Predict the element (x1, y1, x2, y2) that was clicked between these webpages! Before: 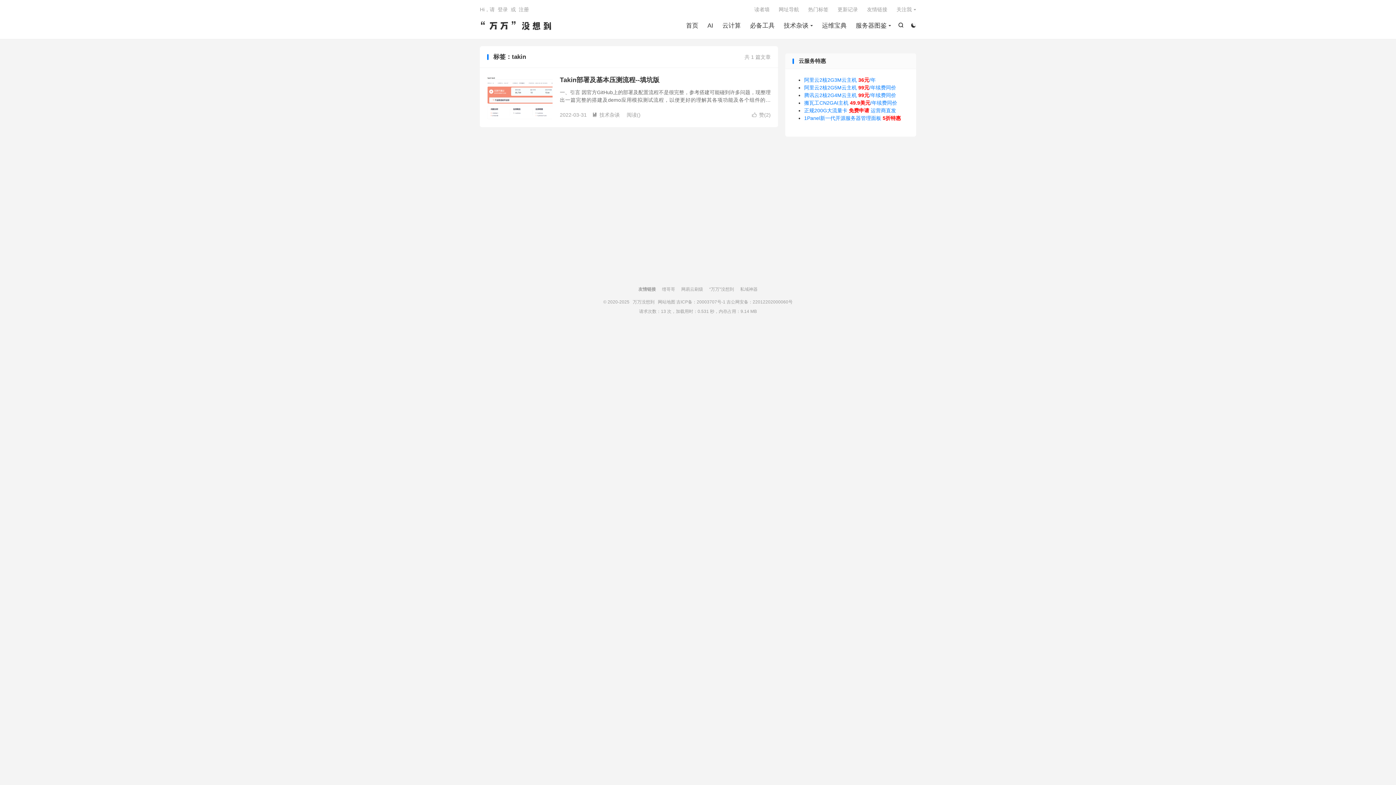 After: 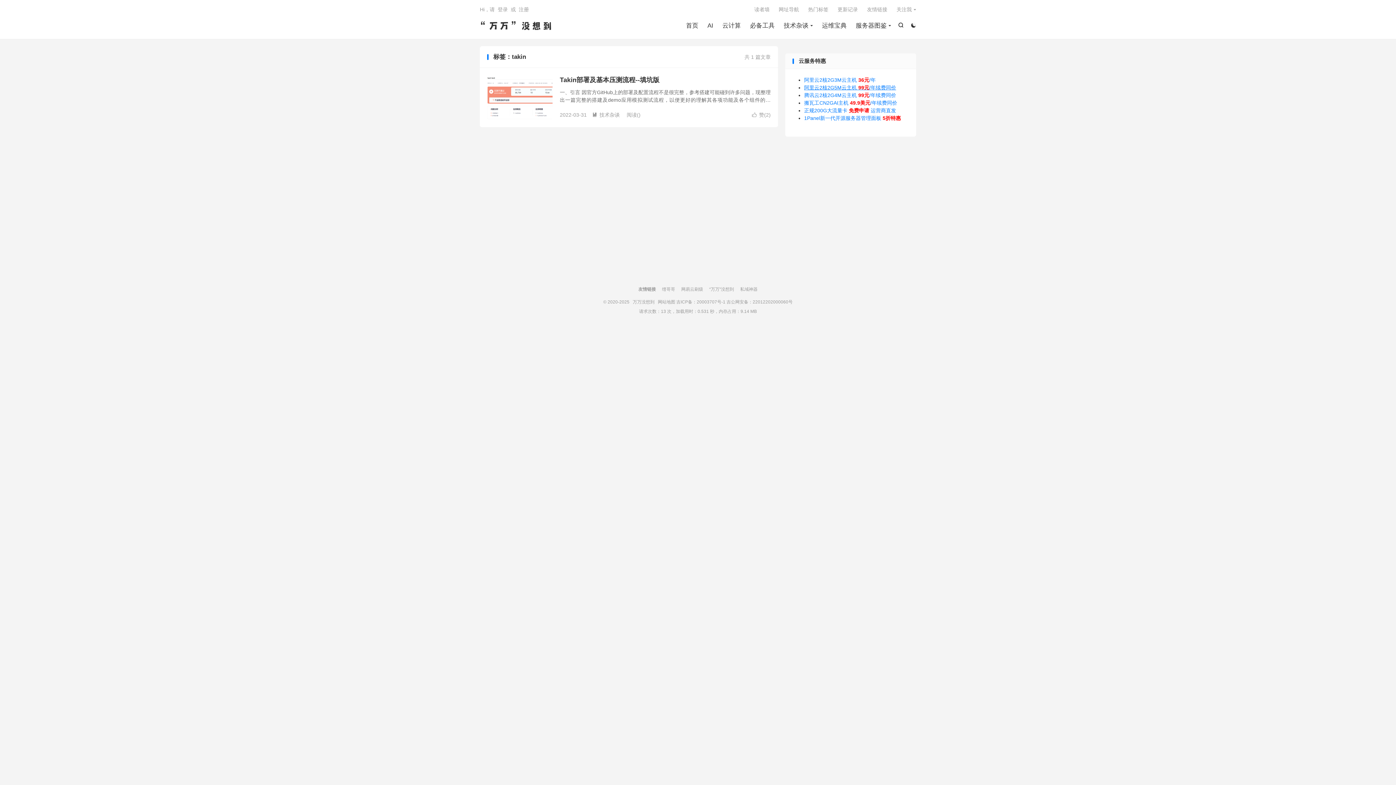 Action: bbox: (804, 84, 896, 90) label: 阿里云2核2G5M云主机 99元/年续费同价